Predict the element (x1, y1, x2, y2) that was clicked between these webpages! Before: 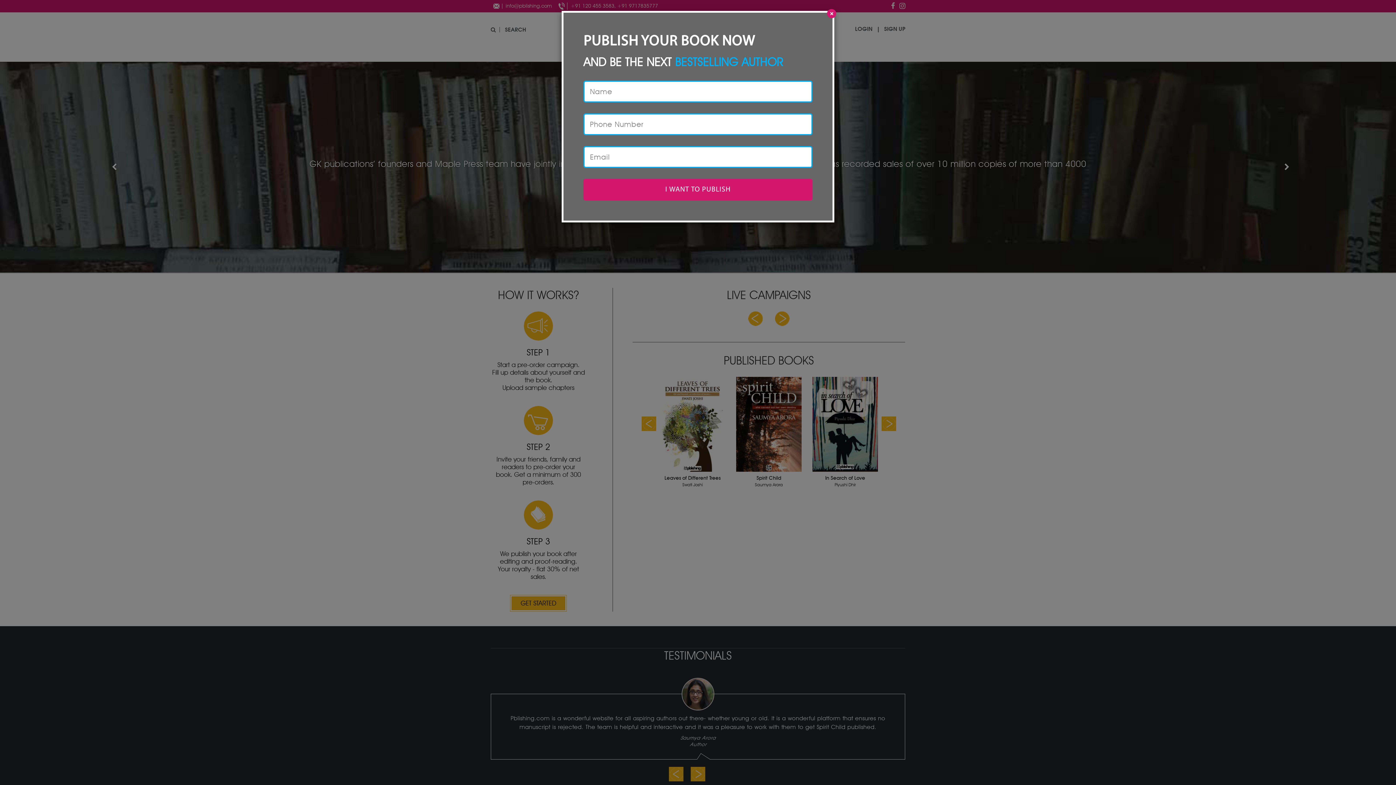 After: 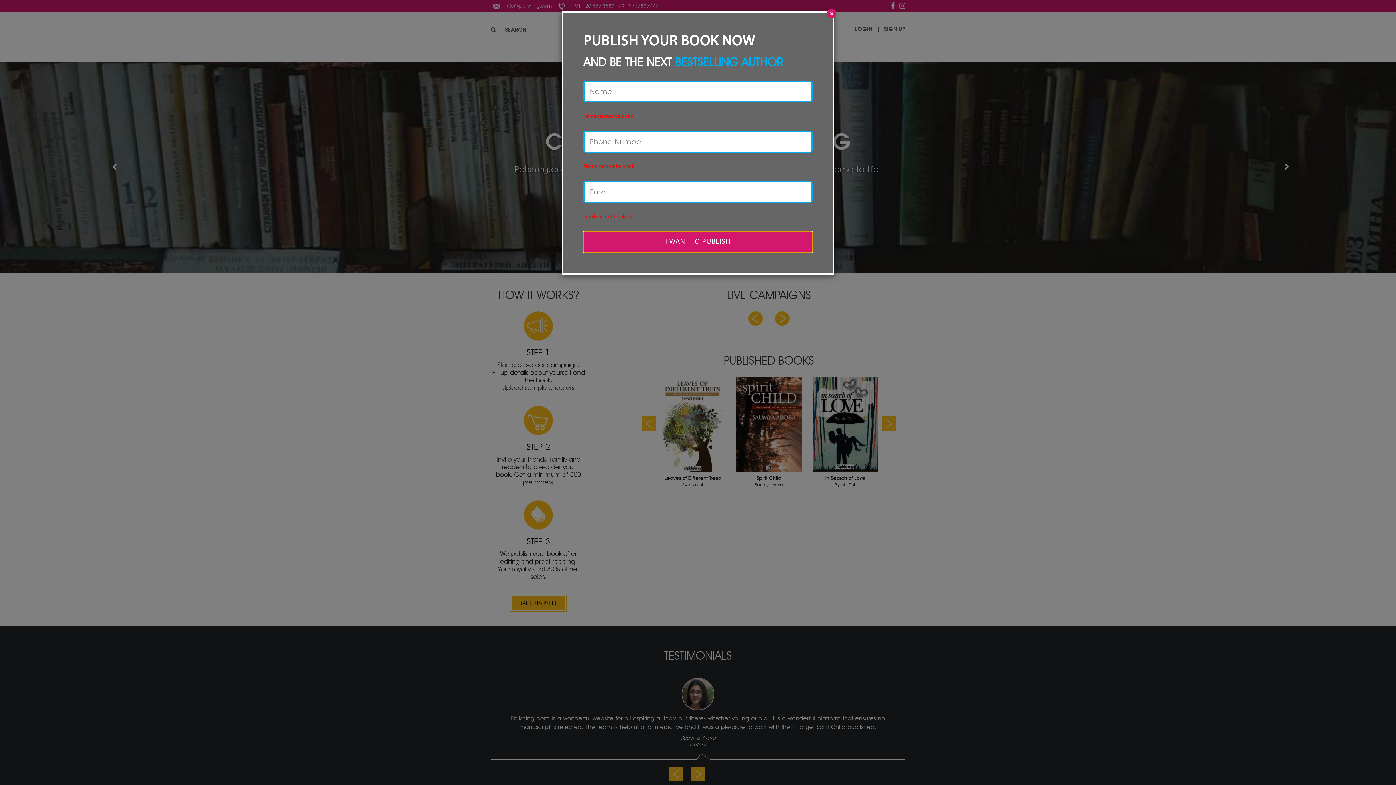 Action: label: I WANT TO PUBLISH bbox: (583, 178, 812, 200)